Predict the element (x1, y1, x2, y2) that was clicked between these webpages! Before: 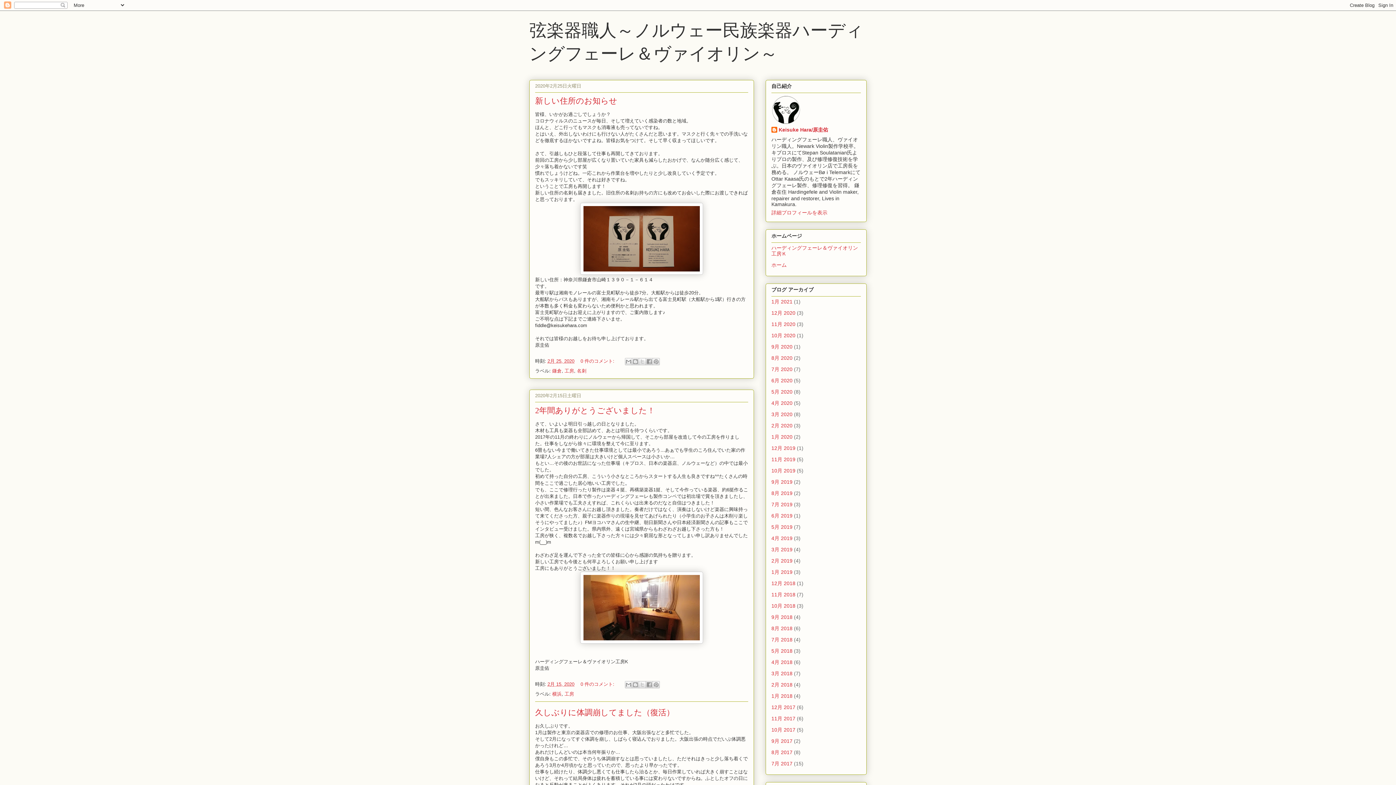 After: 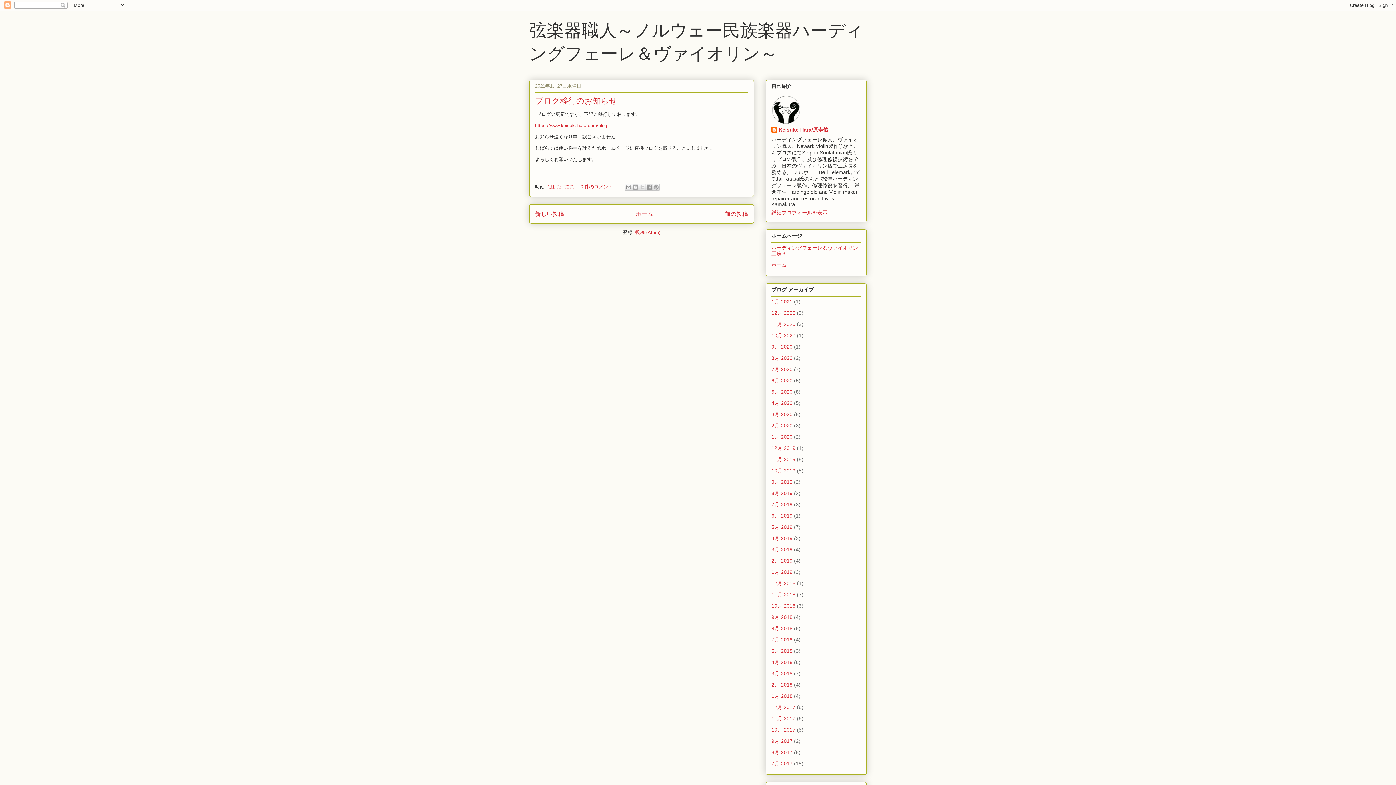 Action: bbox: (771, 298, 792, 304) label: 1月 2021